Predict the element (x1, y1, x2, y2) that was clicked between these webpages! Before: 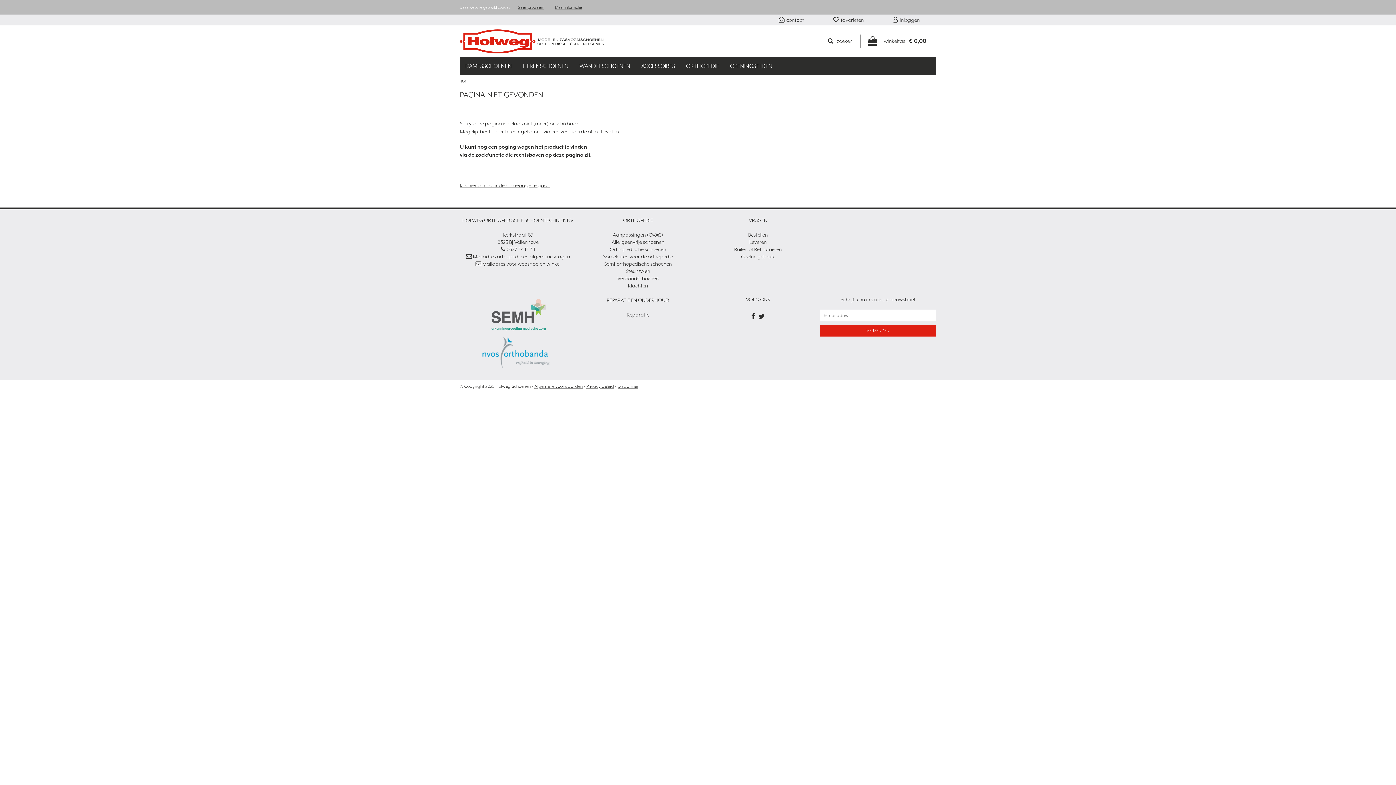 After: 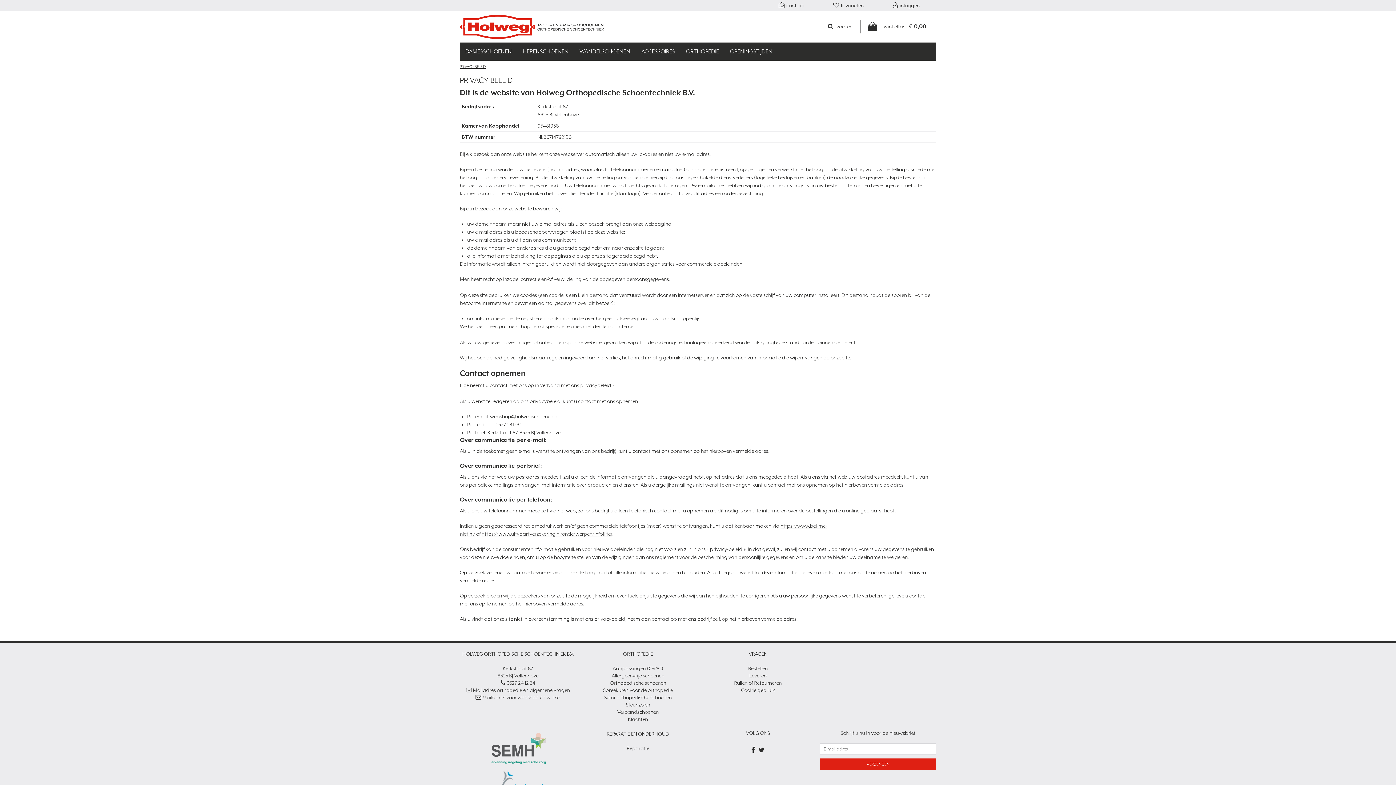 Action: bbox: (551, 3, 585, 10) label: Meer informatie